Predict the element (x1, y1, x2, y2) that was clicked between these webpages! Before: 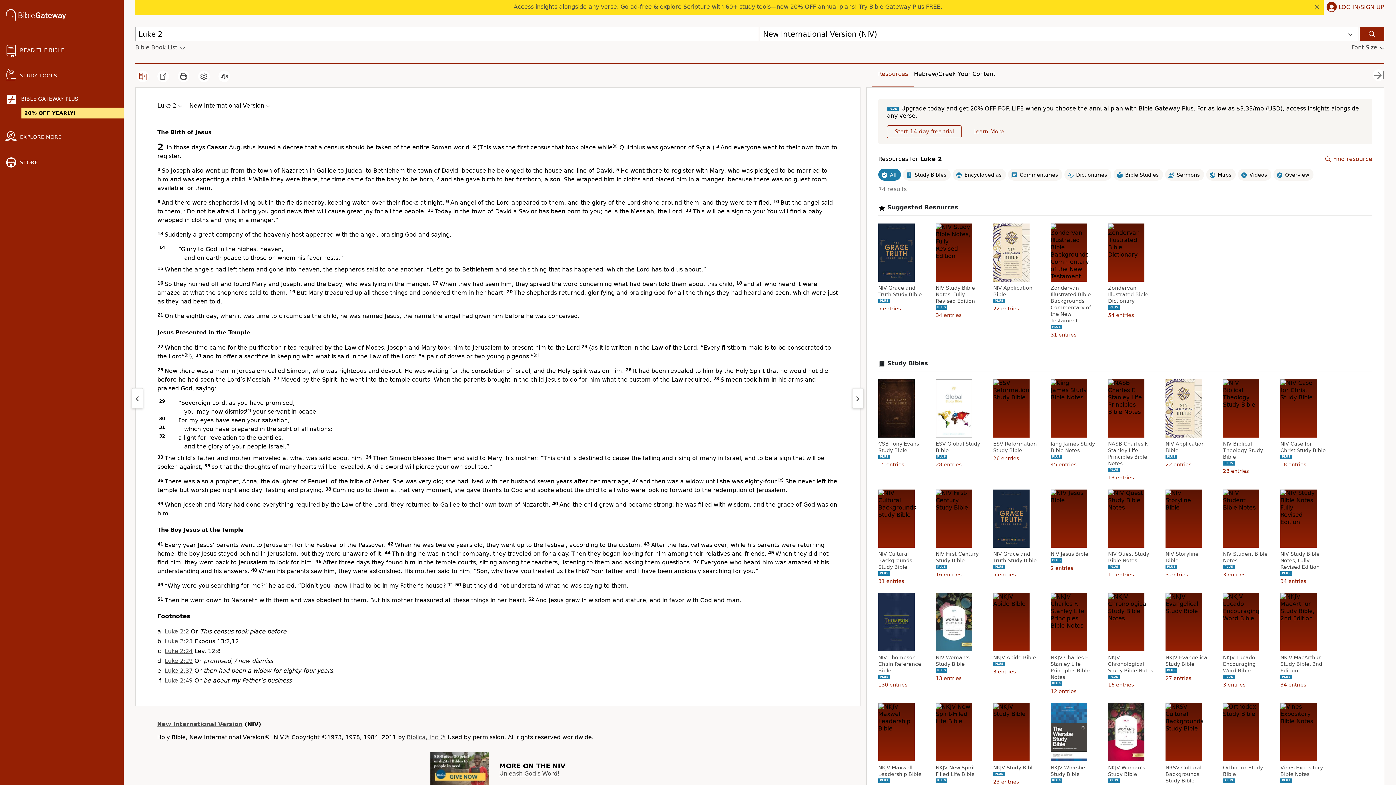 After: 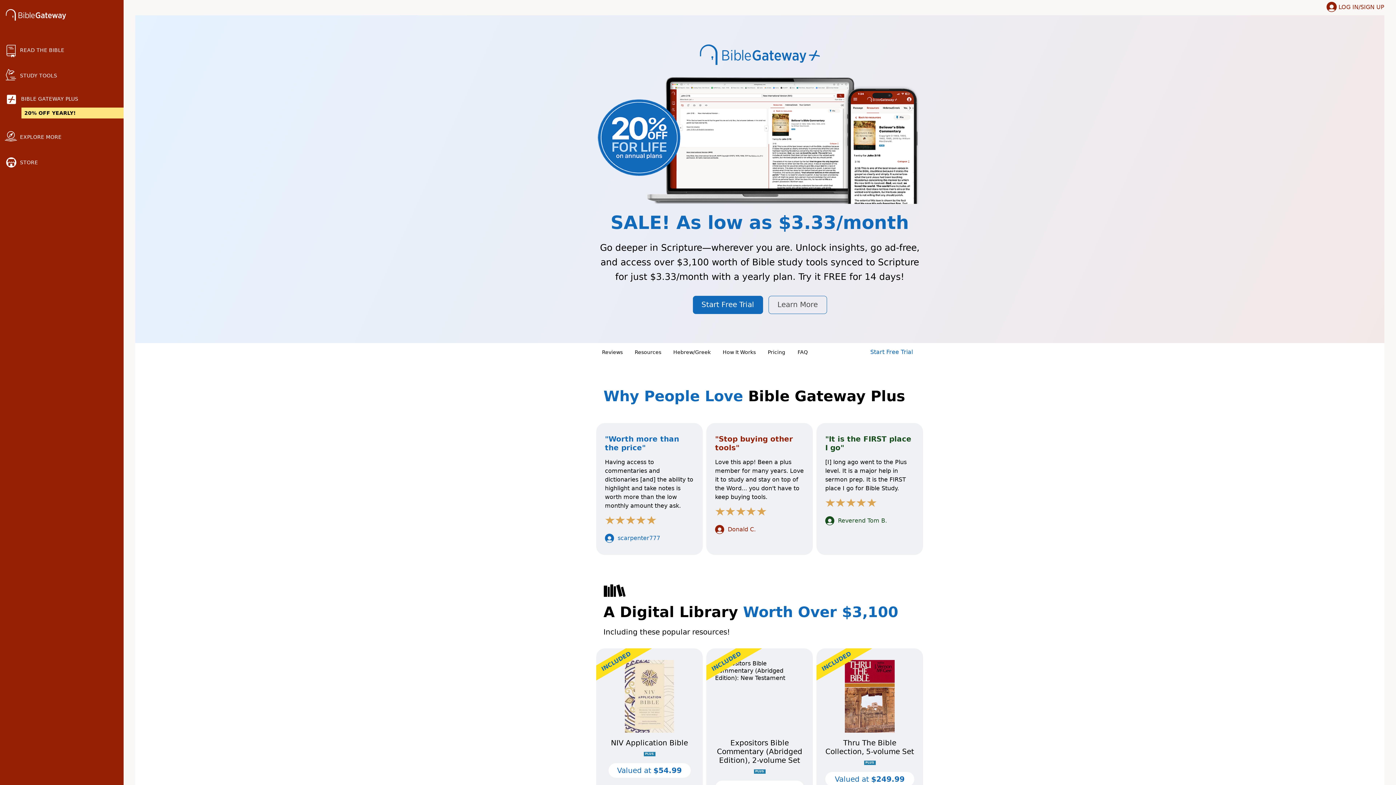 Action: bbox: (966, 125, 1011, 138) label: Learn More